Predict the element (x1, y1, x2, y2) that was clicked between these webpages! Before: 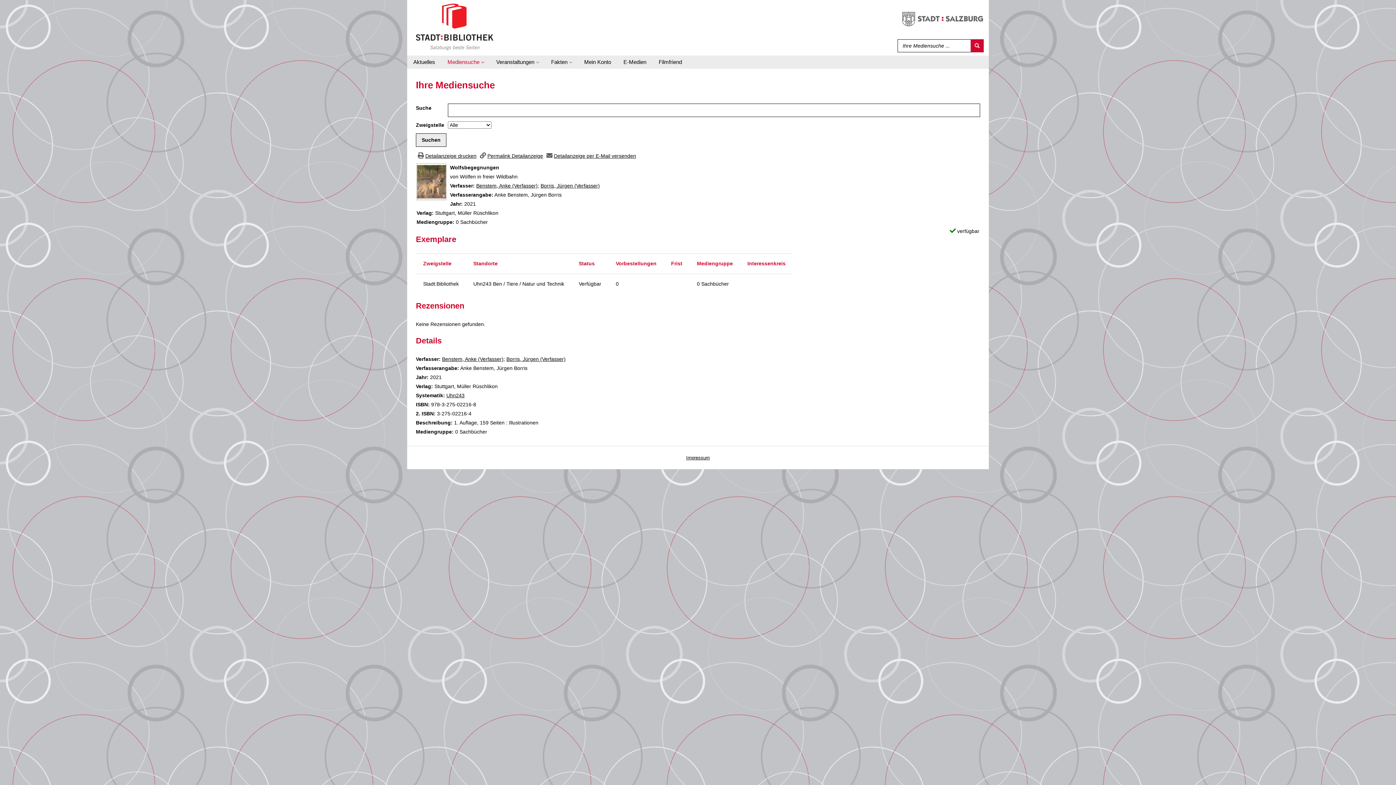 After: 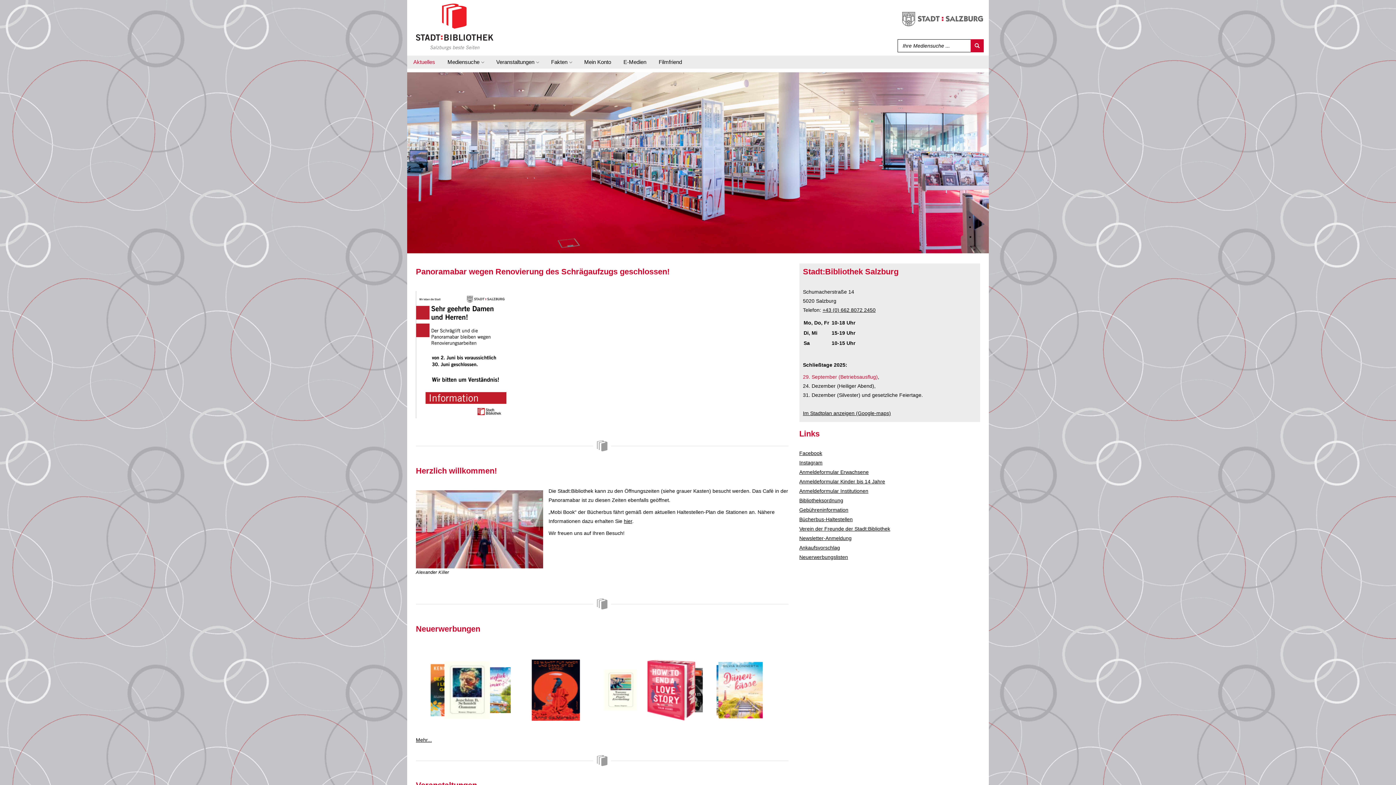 Action: label: Stadt:Bibliothek Salzburg bbox: (416, 23, 493, 29)